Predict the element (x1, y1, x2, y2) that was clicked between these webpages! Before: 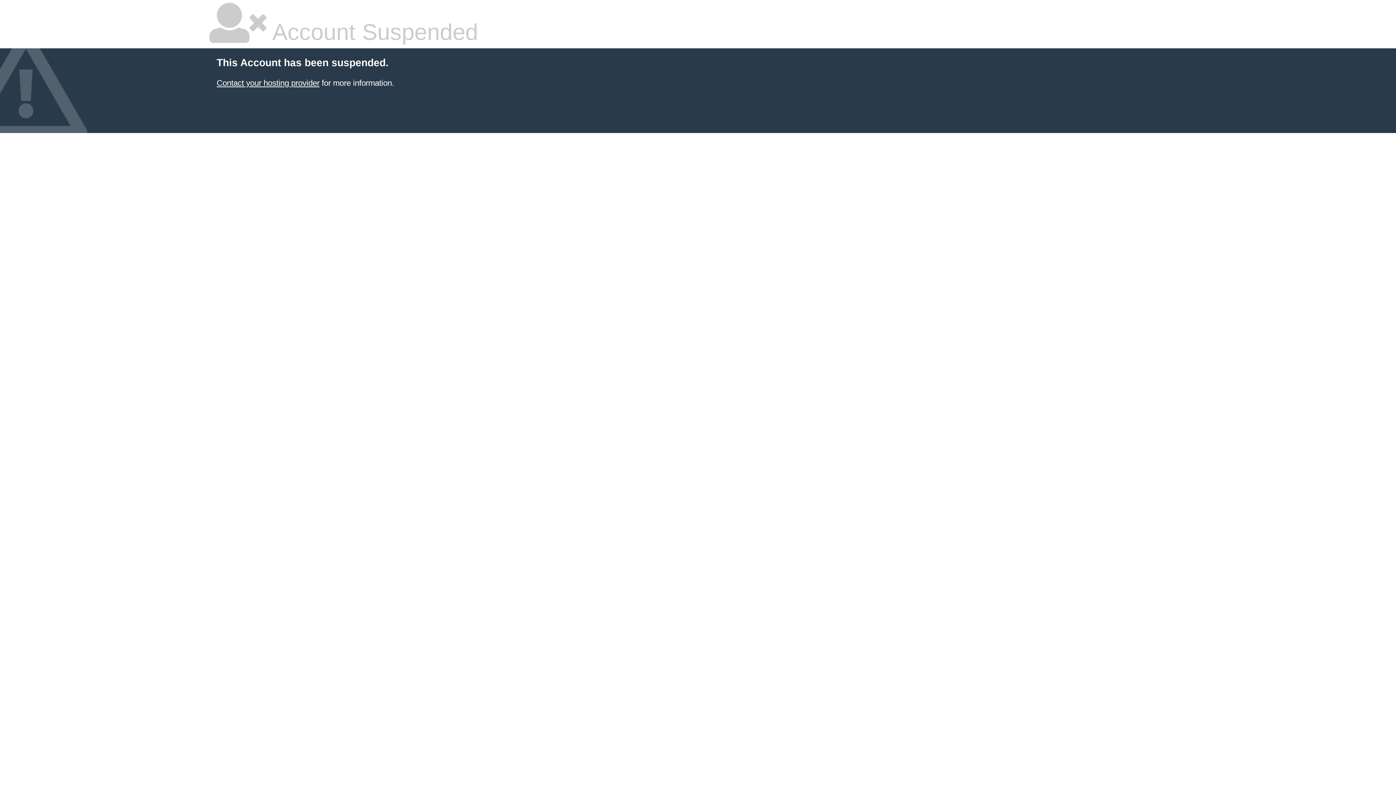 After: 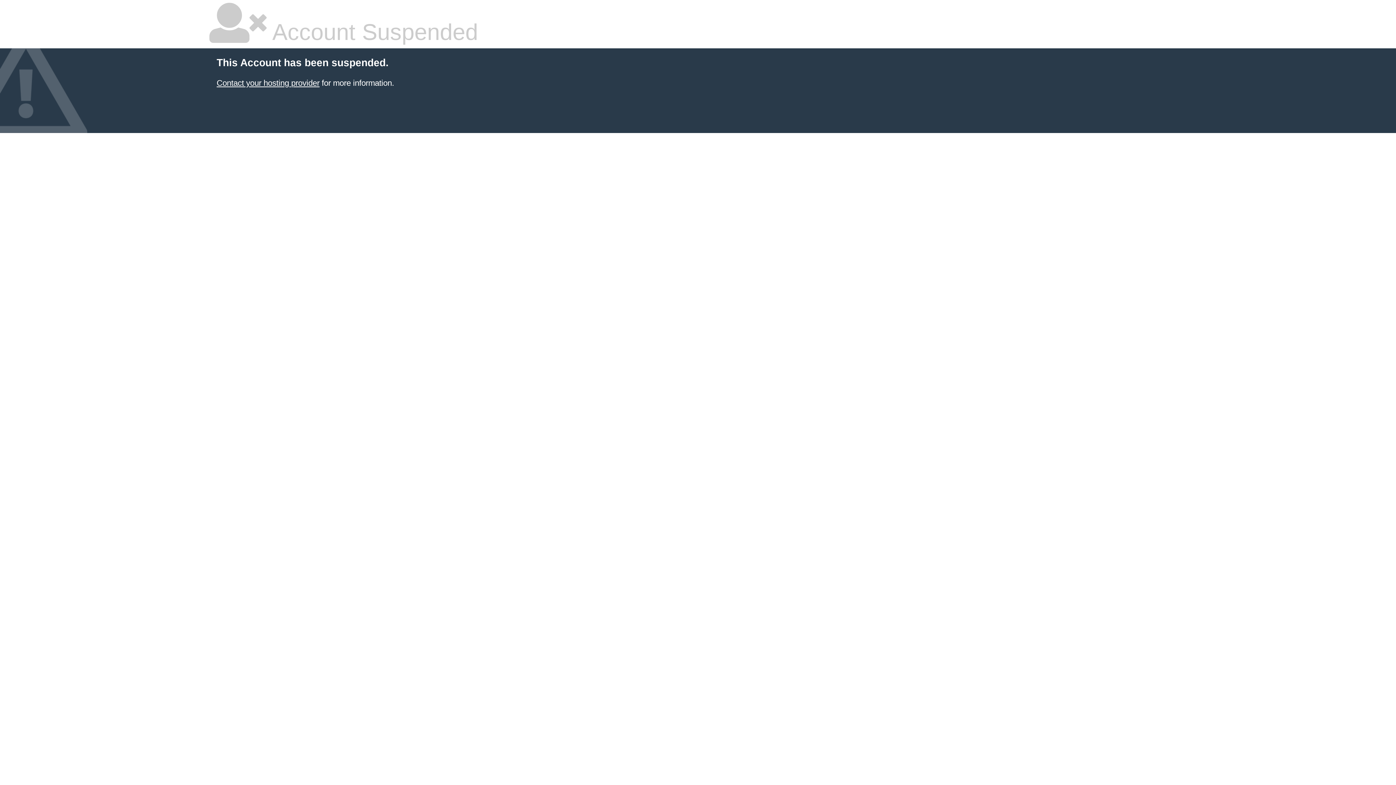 Action: bbox: (216, 78, 319, 87) label: Contact your hosting provider